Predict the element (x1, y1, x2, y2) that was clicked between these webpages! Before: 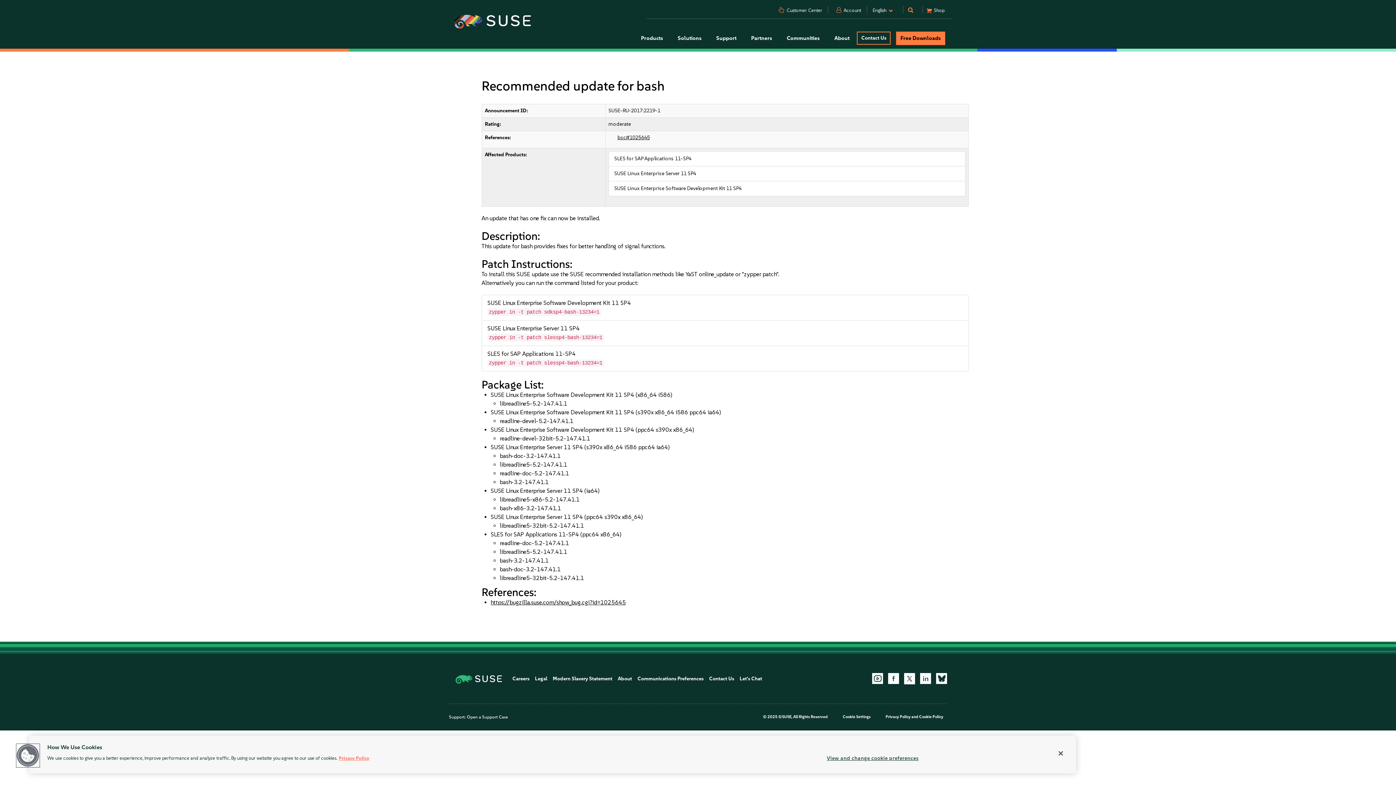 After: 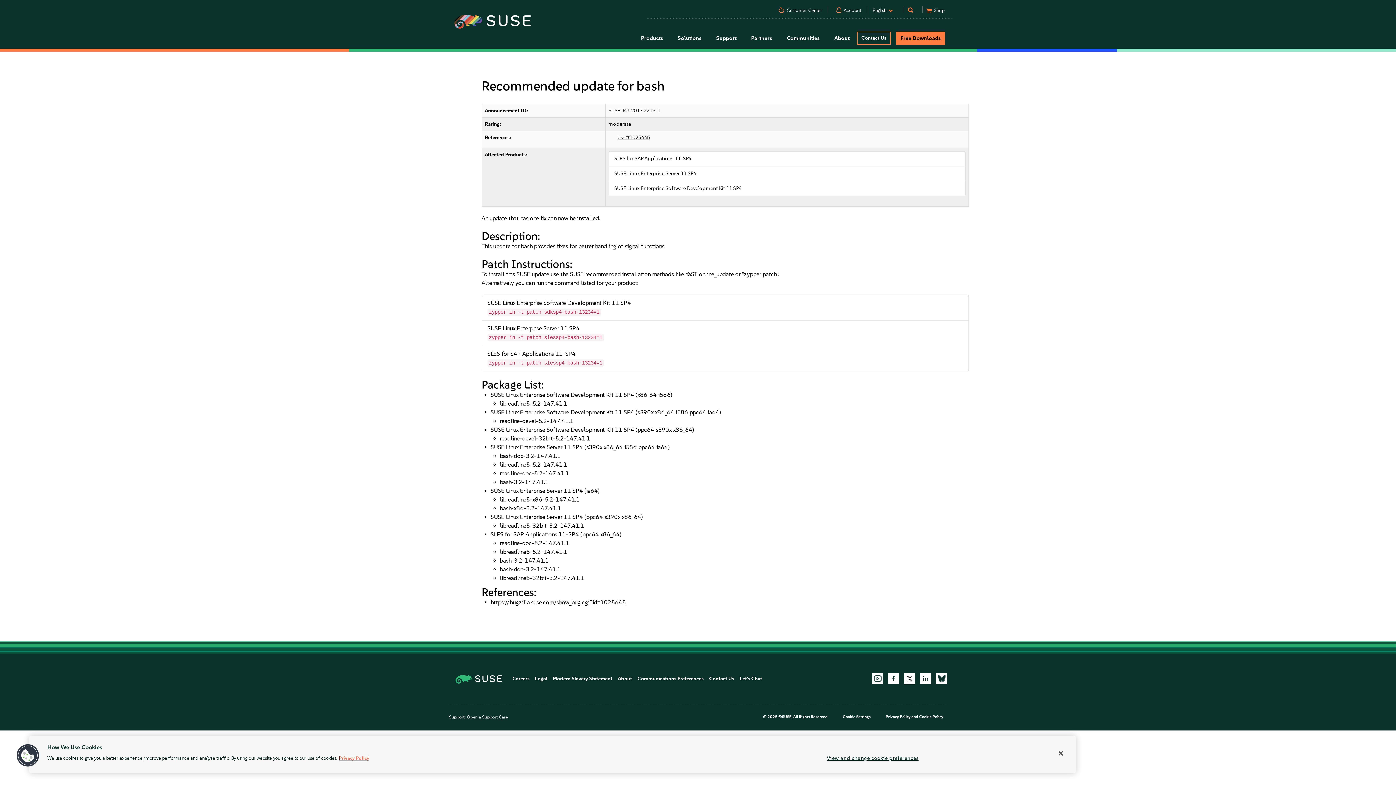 Action: bbox: (338, 755, 369, 761) label: More information about your privacy, opens in a new tab